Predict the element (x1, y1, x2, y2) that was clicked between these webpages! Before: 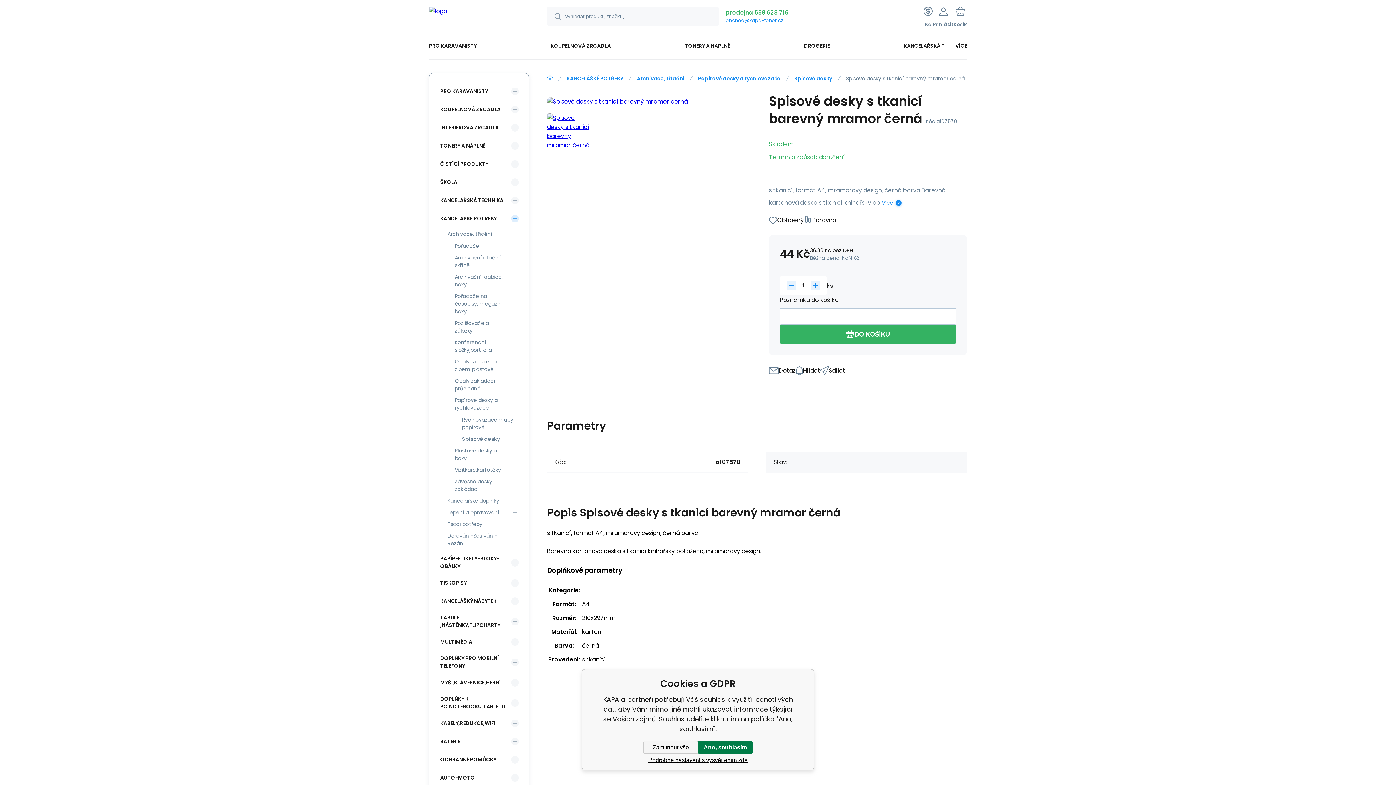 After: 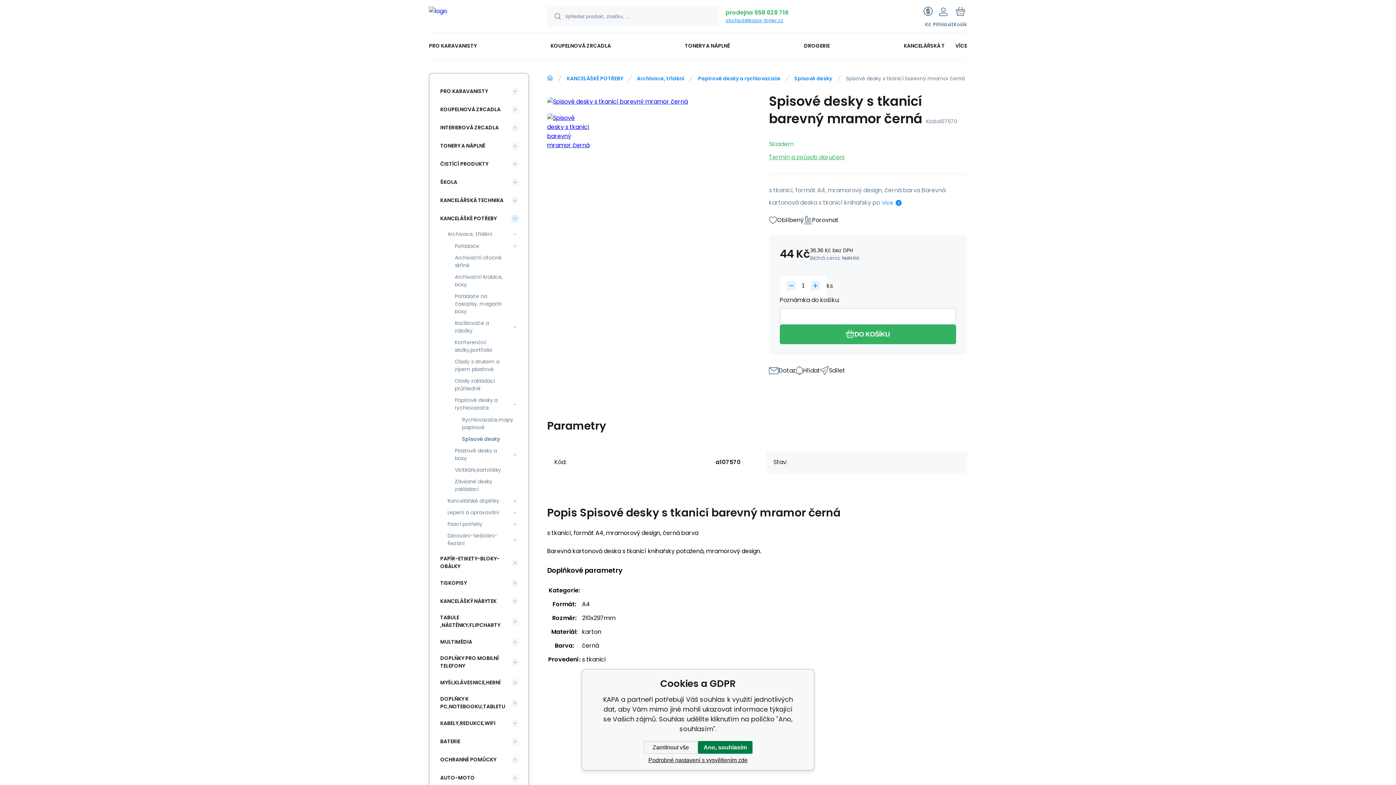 Action: label: obchod@kapa-toner.cz bbox: (725, 17, 783, 24)